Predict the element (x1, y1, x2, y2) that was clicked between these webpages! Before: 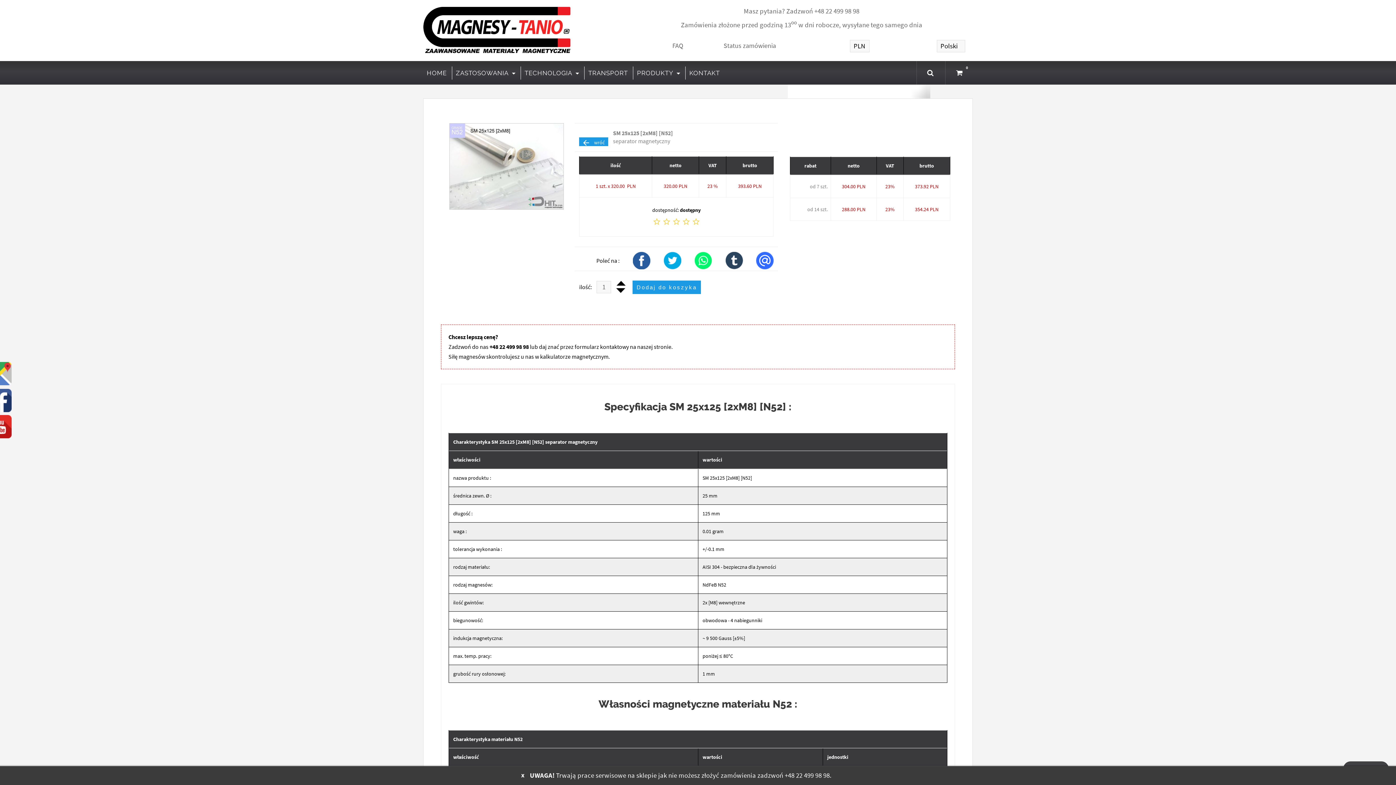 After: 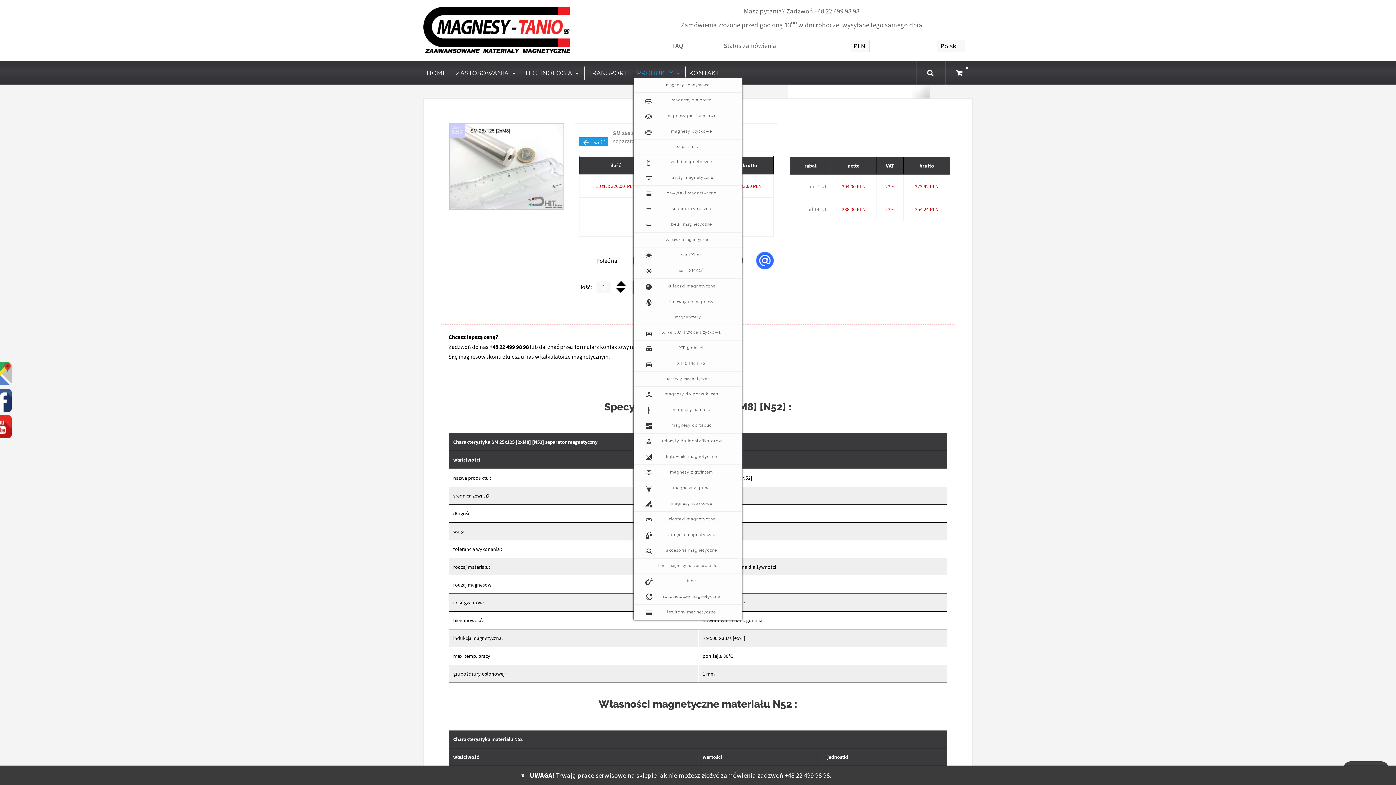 Action: bbox: (633, 66, 684, 79) label: PRODUKTY 